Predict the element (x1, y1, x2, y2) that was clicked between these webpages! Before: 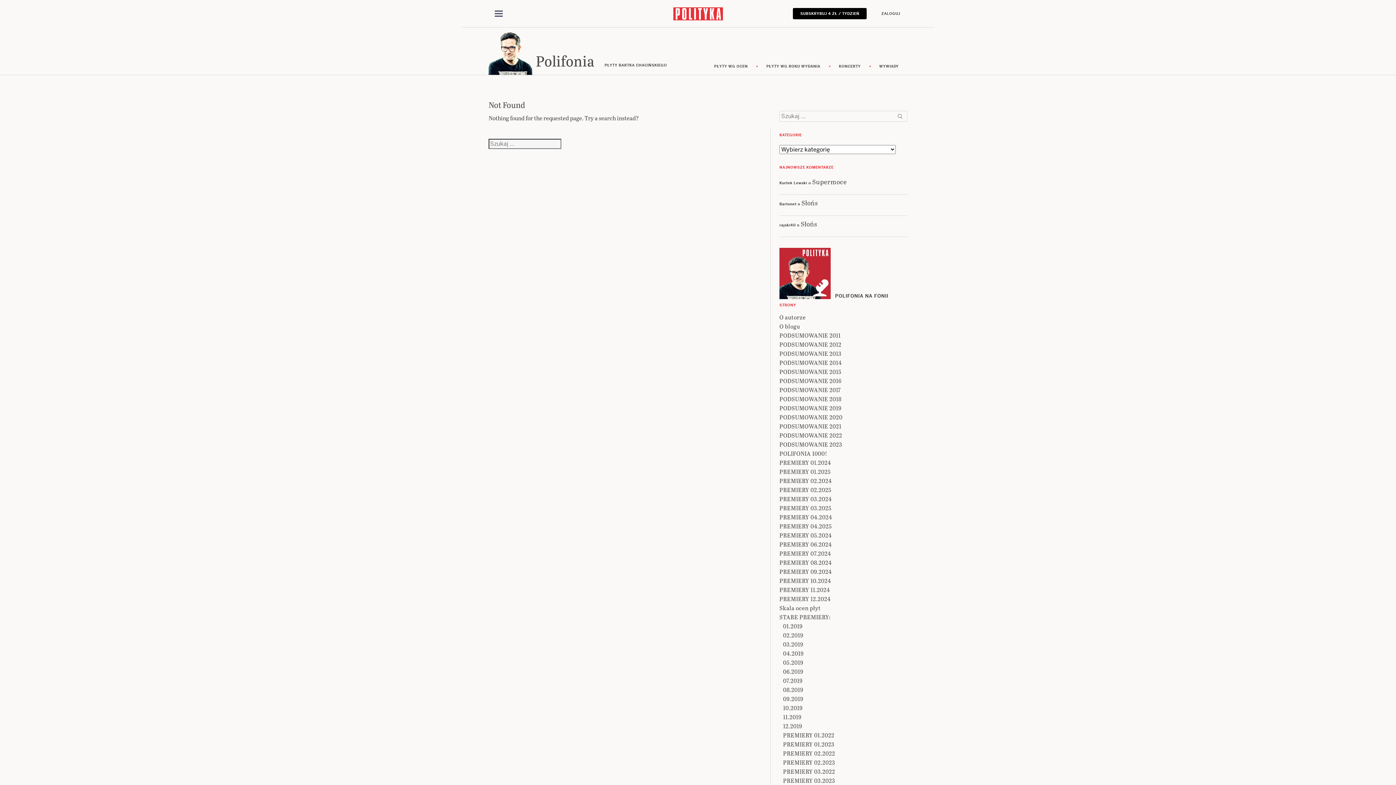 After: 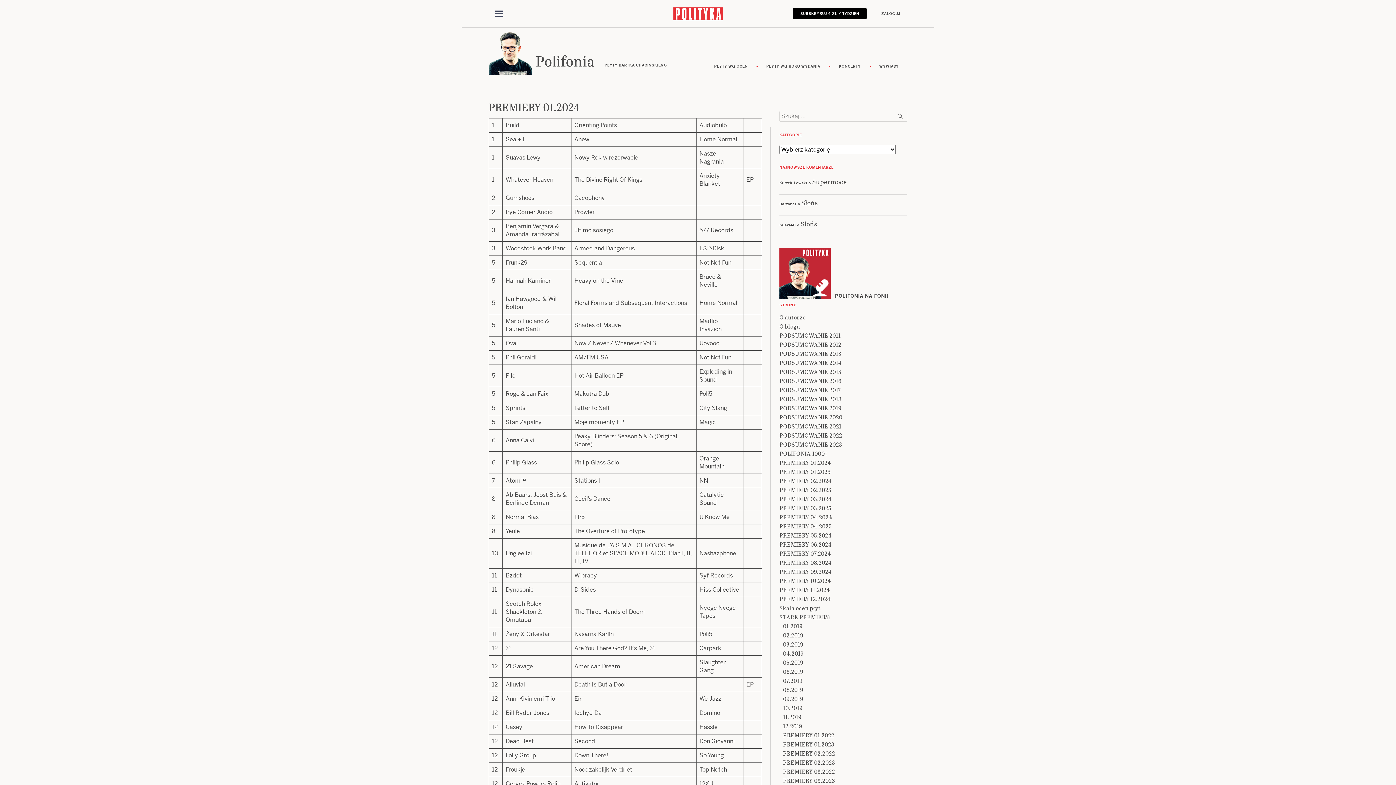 Action: label: PREMIERY 01.2024 bbox: (779, 458, 831, 466)